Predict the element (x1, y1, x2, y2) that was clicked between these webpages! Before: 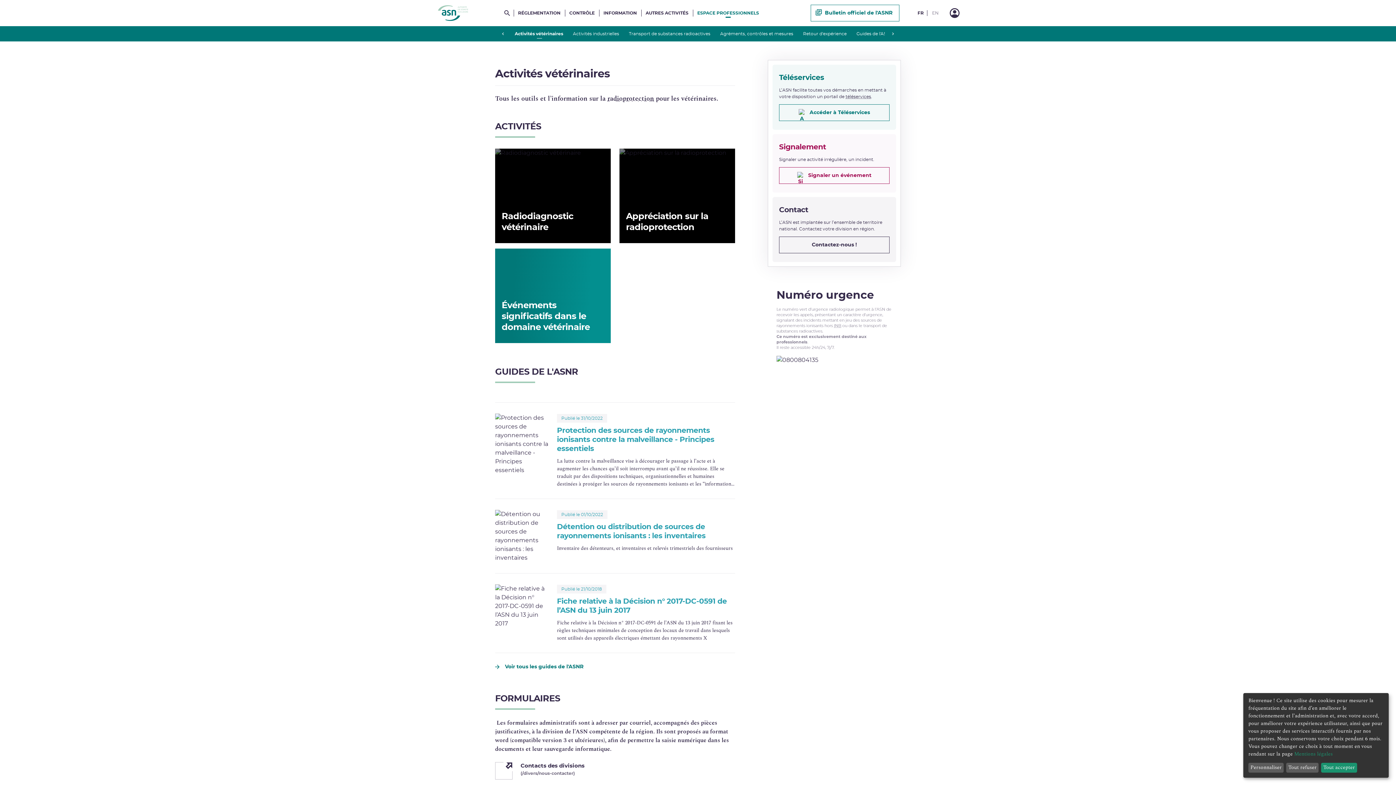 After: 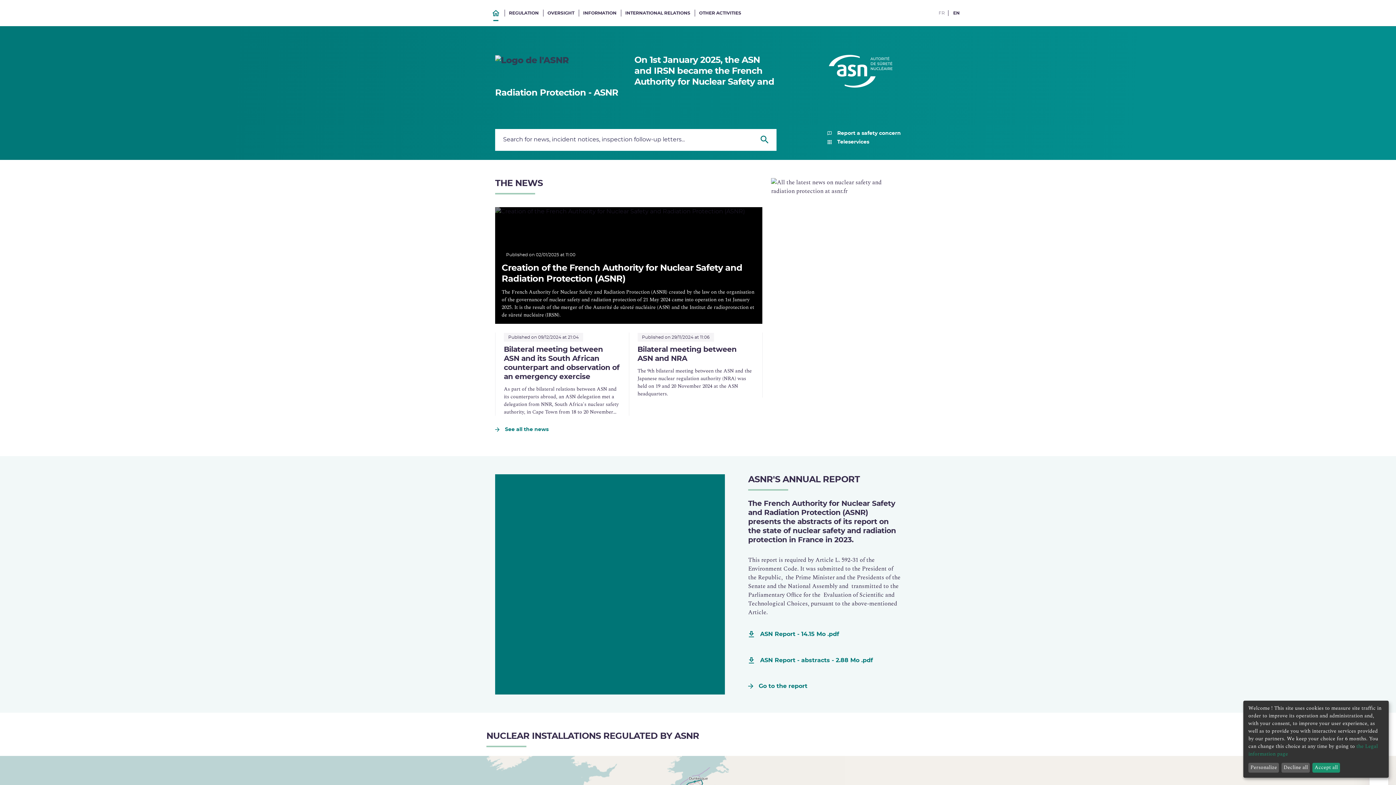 Action: bbox: (932, 10, 938, 15) label: EN